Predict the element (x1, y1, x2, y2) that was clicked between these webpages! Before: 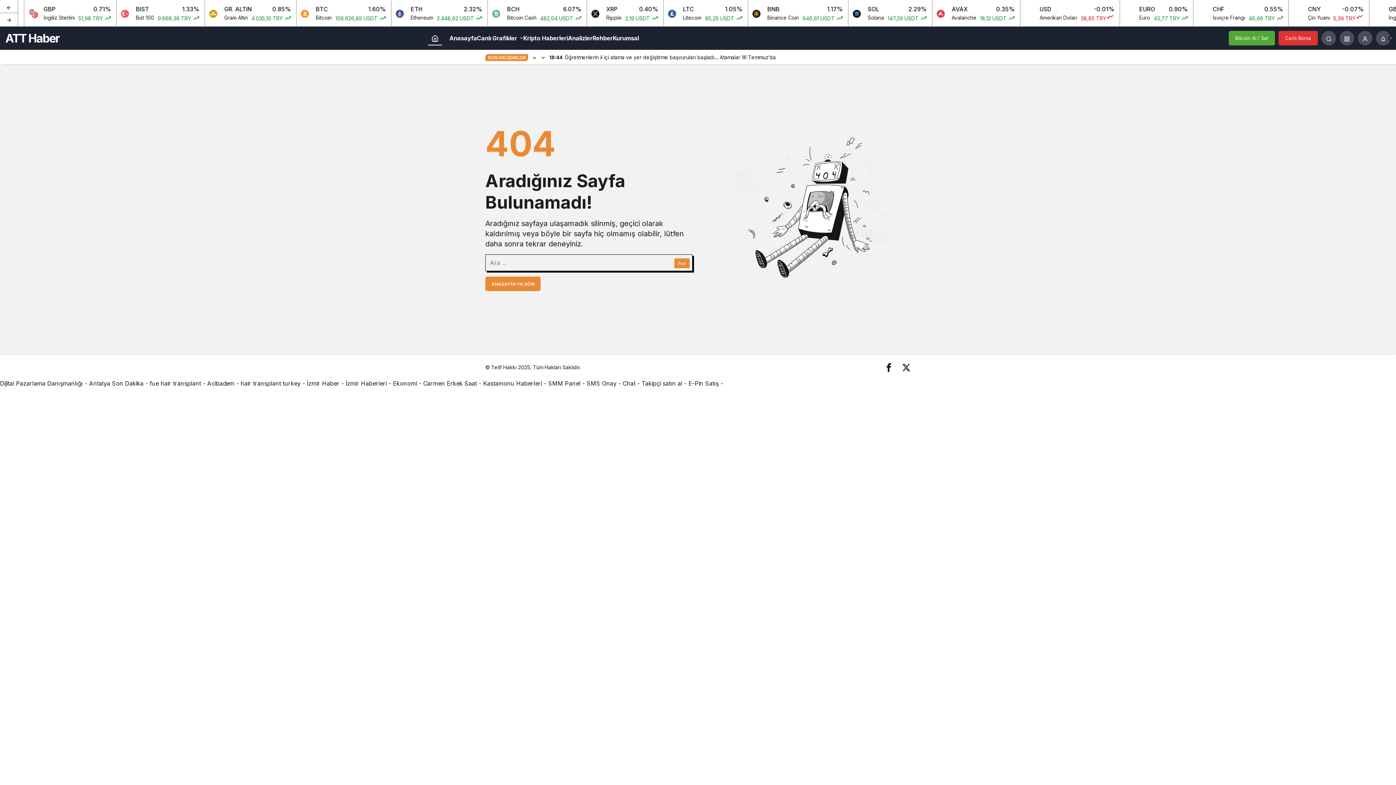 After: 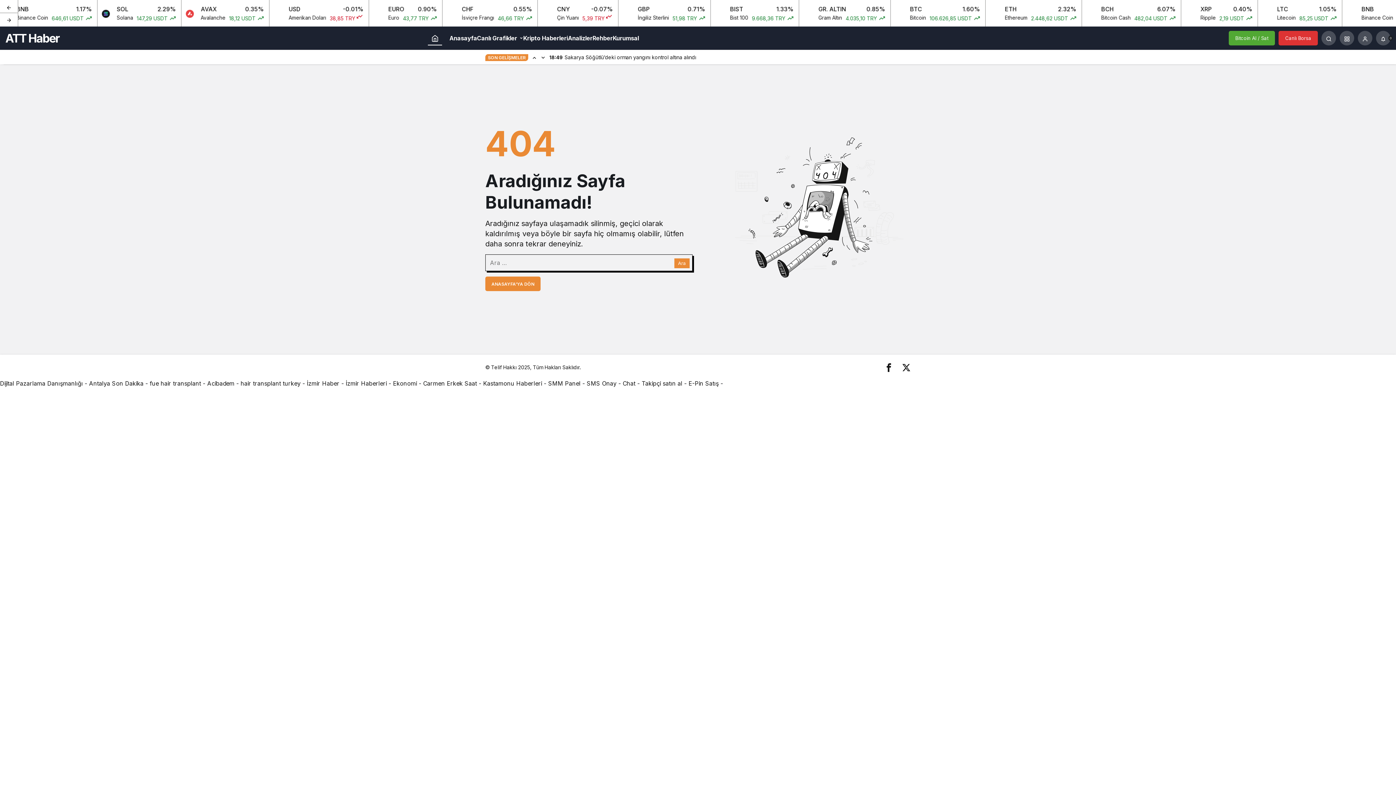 Action: bbox: (345, 380, 386, 387) label: İzmir Haberleri